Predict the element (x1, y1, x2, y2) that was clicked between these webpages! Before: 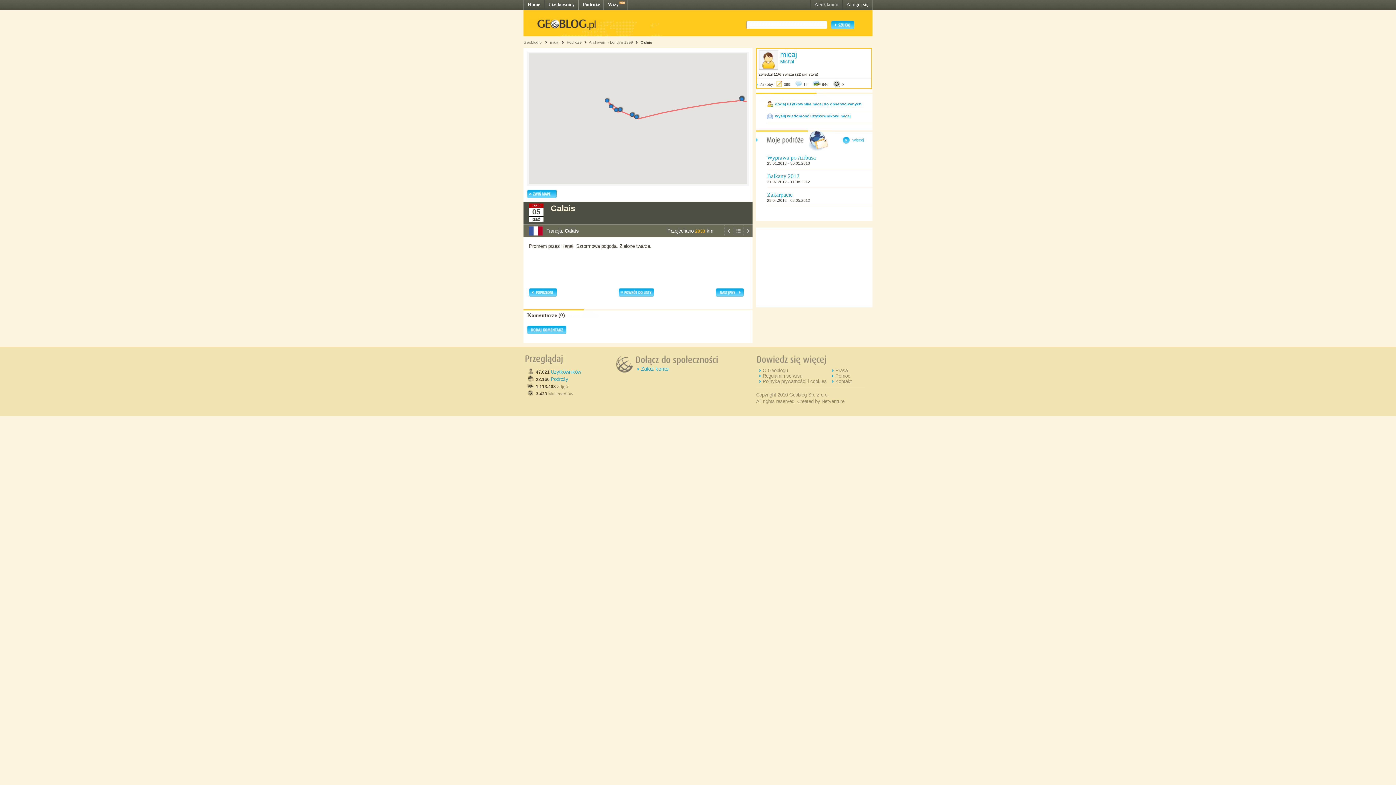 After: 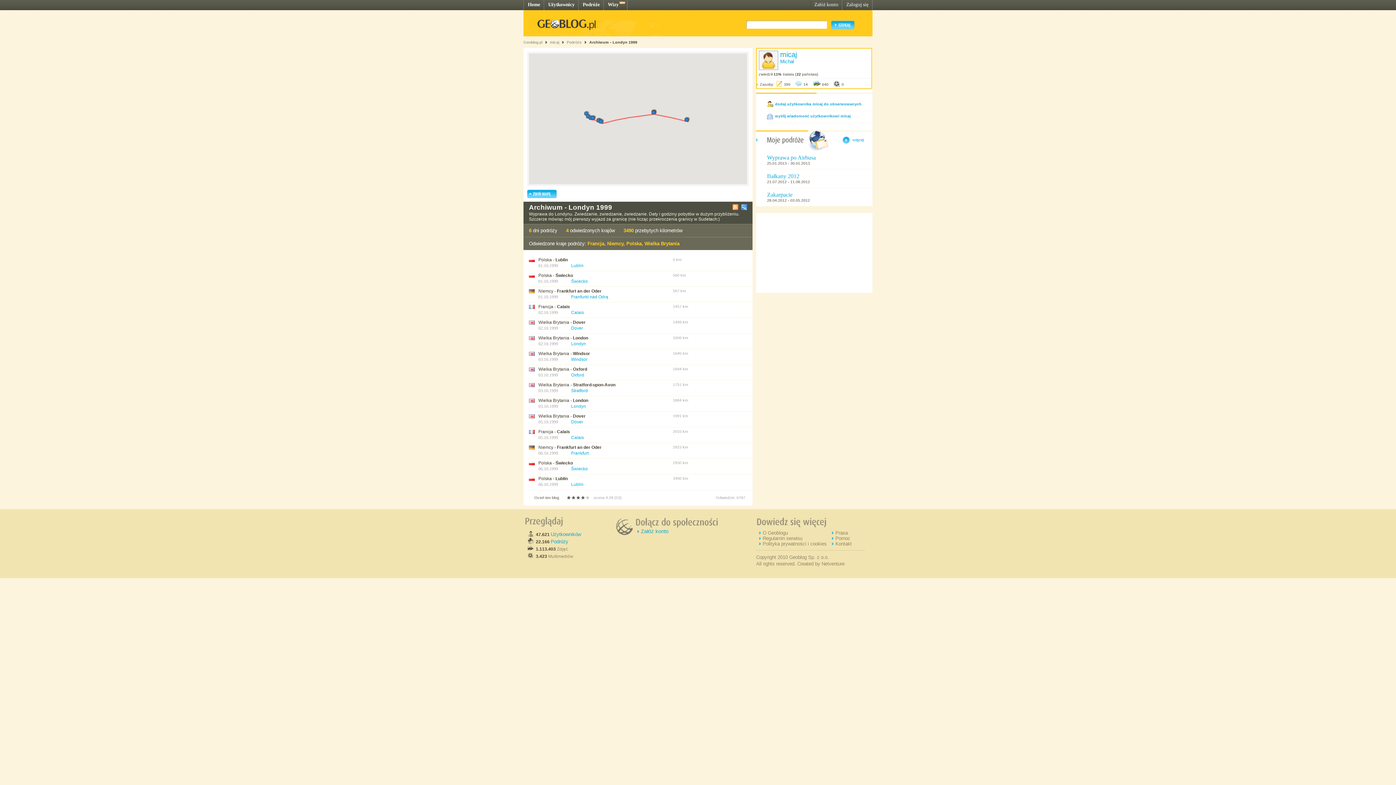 Action: bbox: (733, 233, 743, 237)